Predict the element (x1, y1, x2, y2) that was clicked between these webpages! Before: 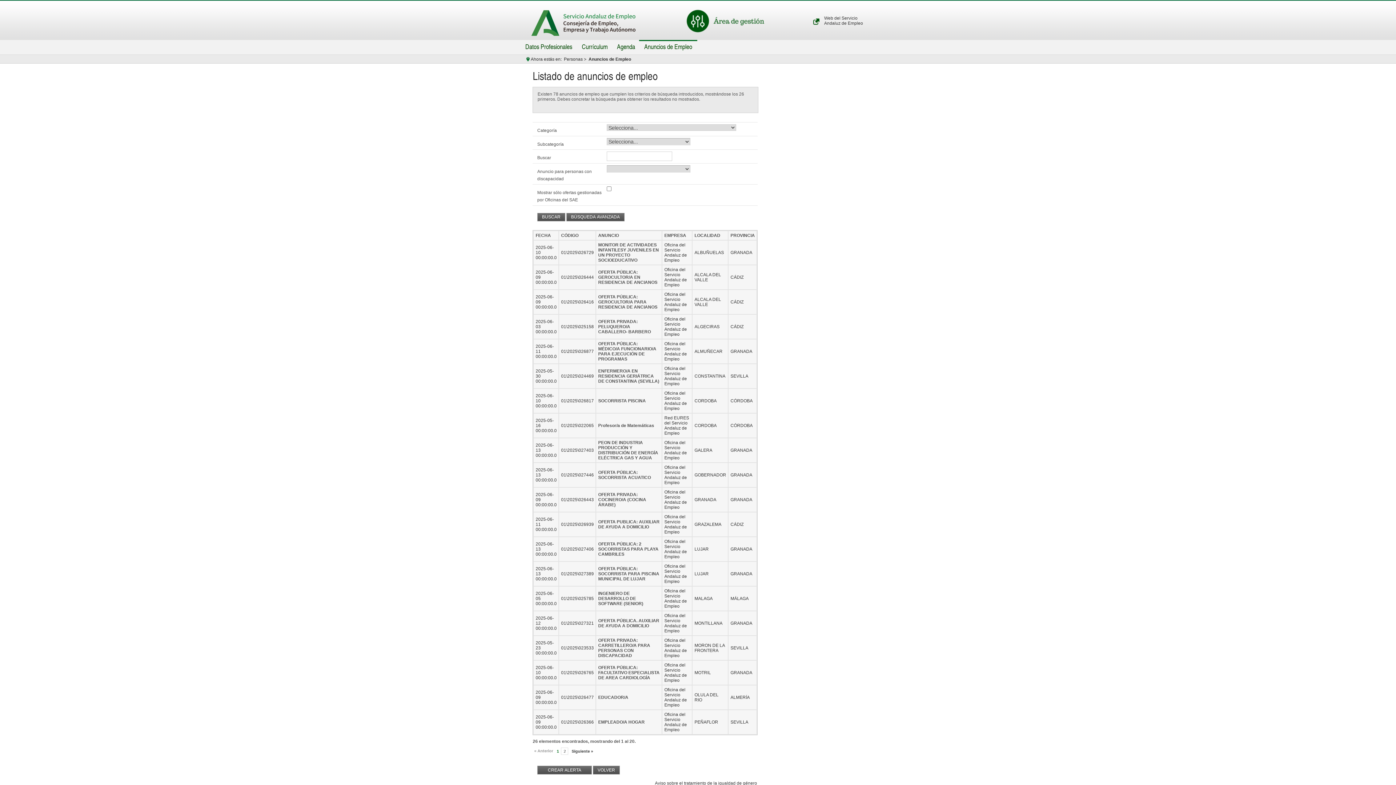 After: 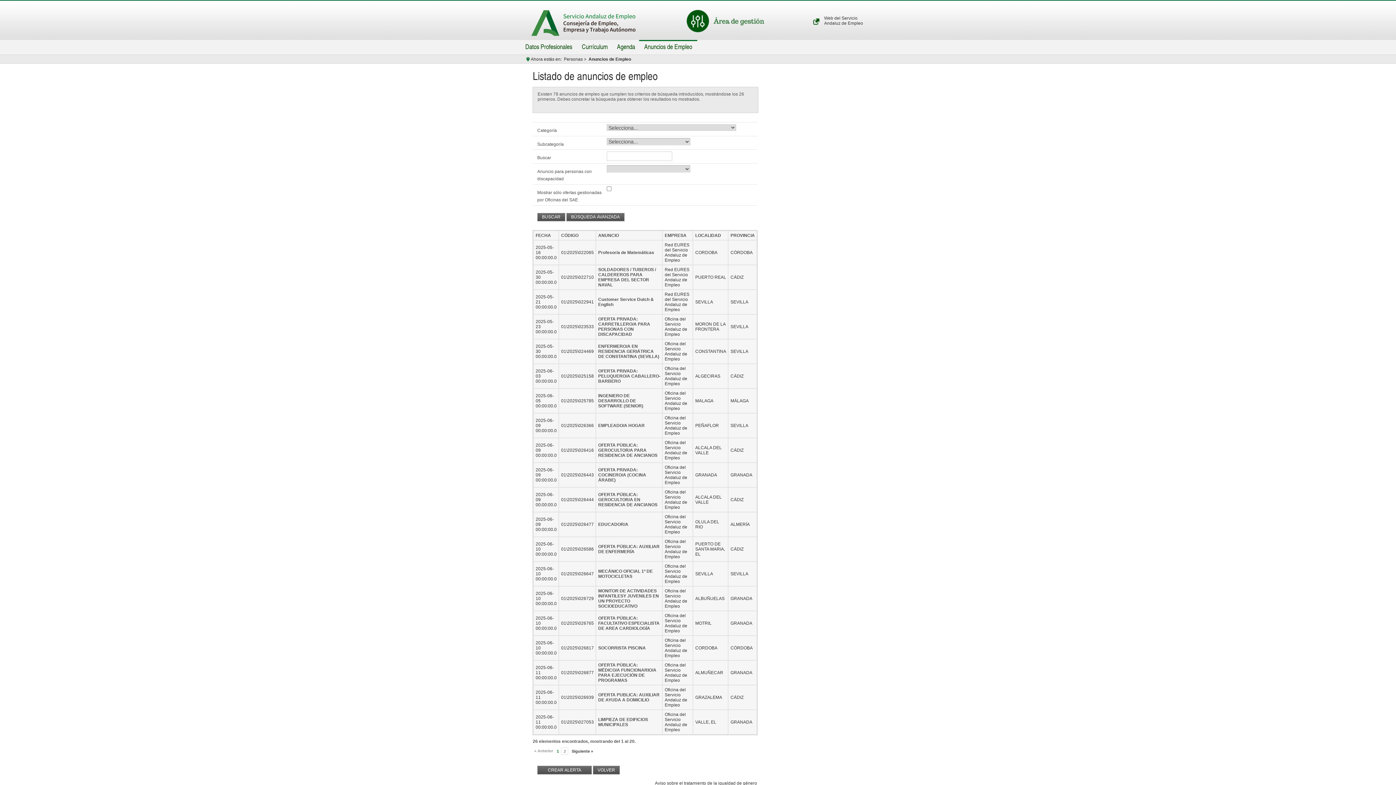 Action: bbox: (561, 233, 578, 238) label: CÓDIGO